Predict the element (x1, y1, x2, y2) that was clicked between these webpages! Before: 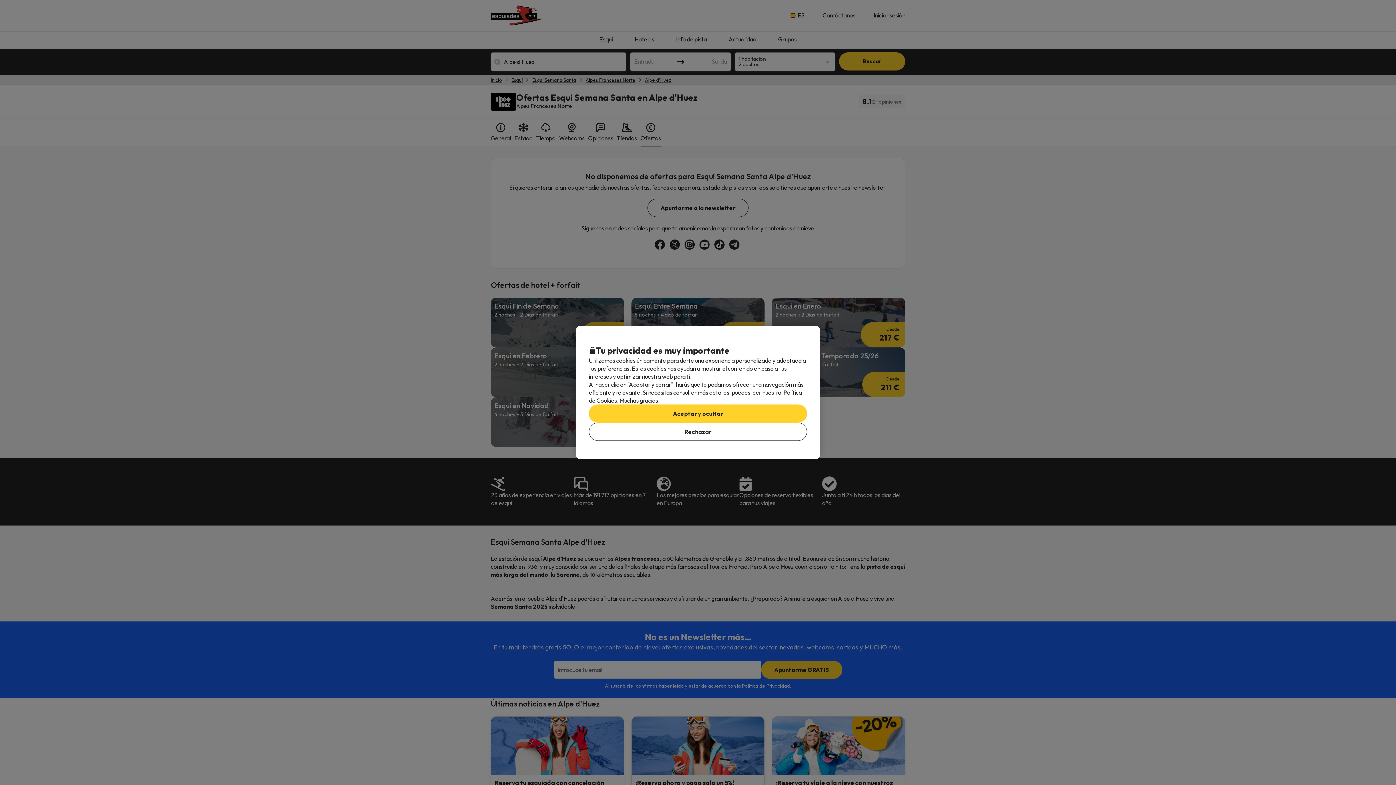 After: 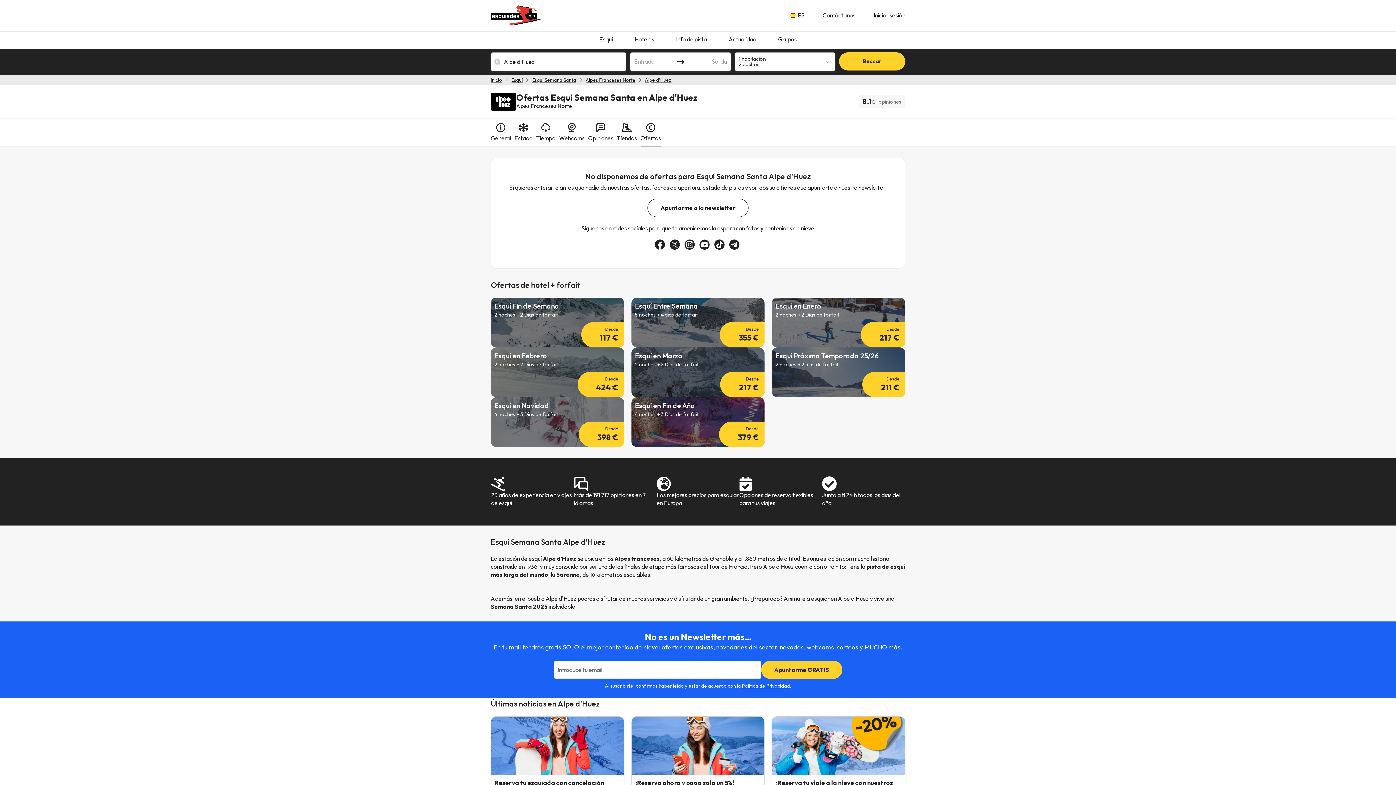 Action: bbox: (589, 404, 807, 422) label: Aceptar y ocultar